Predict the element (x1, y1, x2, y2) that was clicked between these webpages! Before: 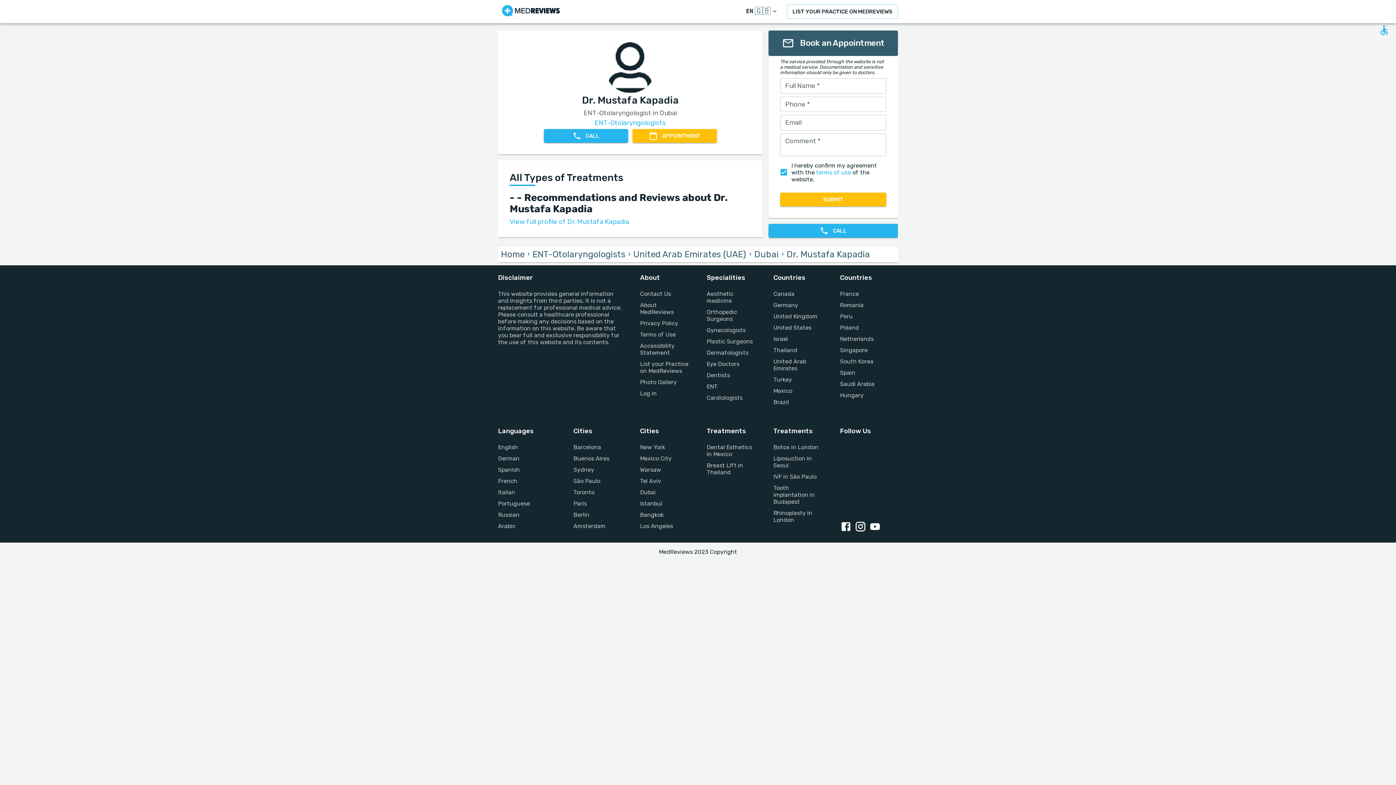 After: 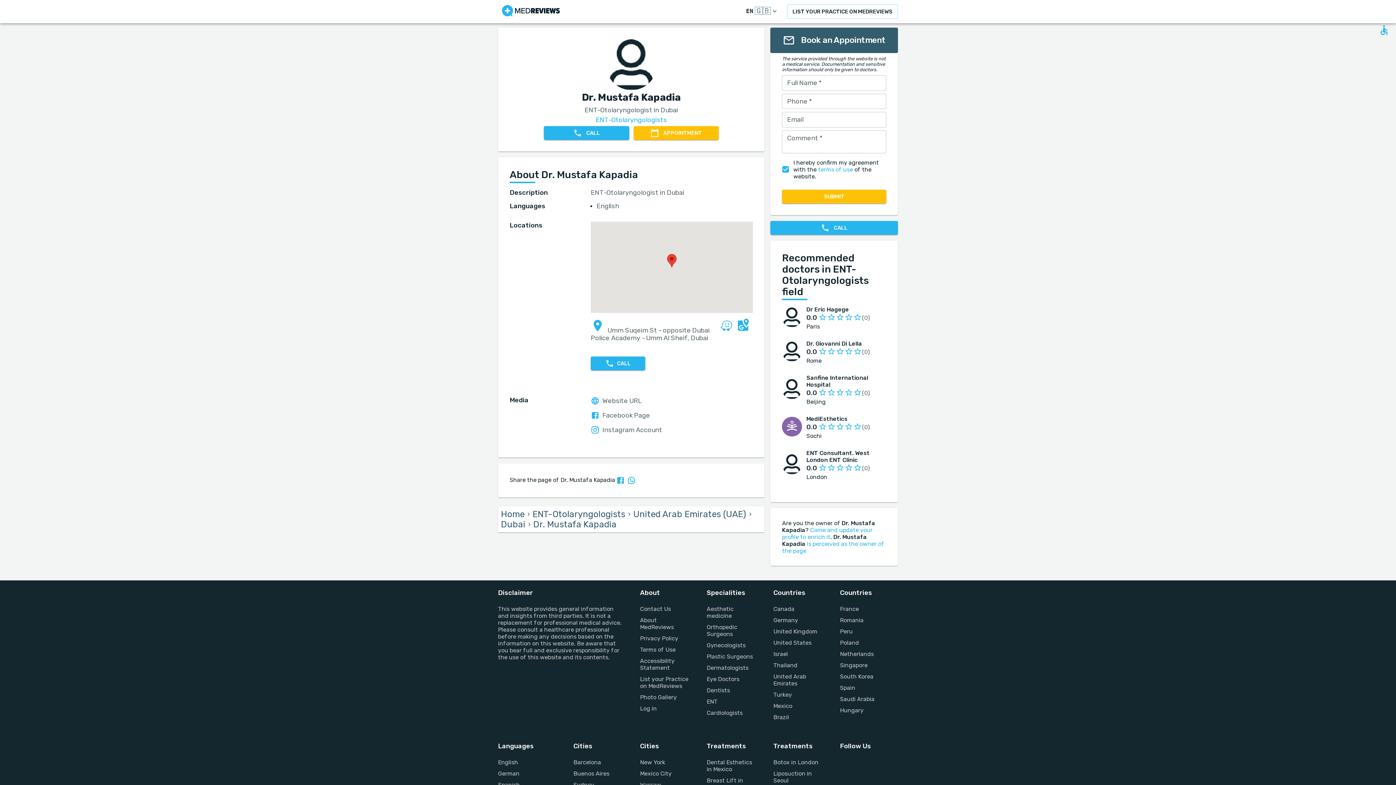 Action: label: View full profile of Dr. Mustafa Kapadia bbox: (509, 217, 629, 225)